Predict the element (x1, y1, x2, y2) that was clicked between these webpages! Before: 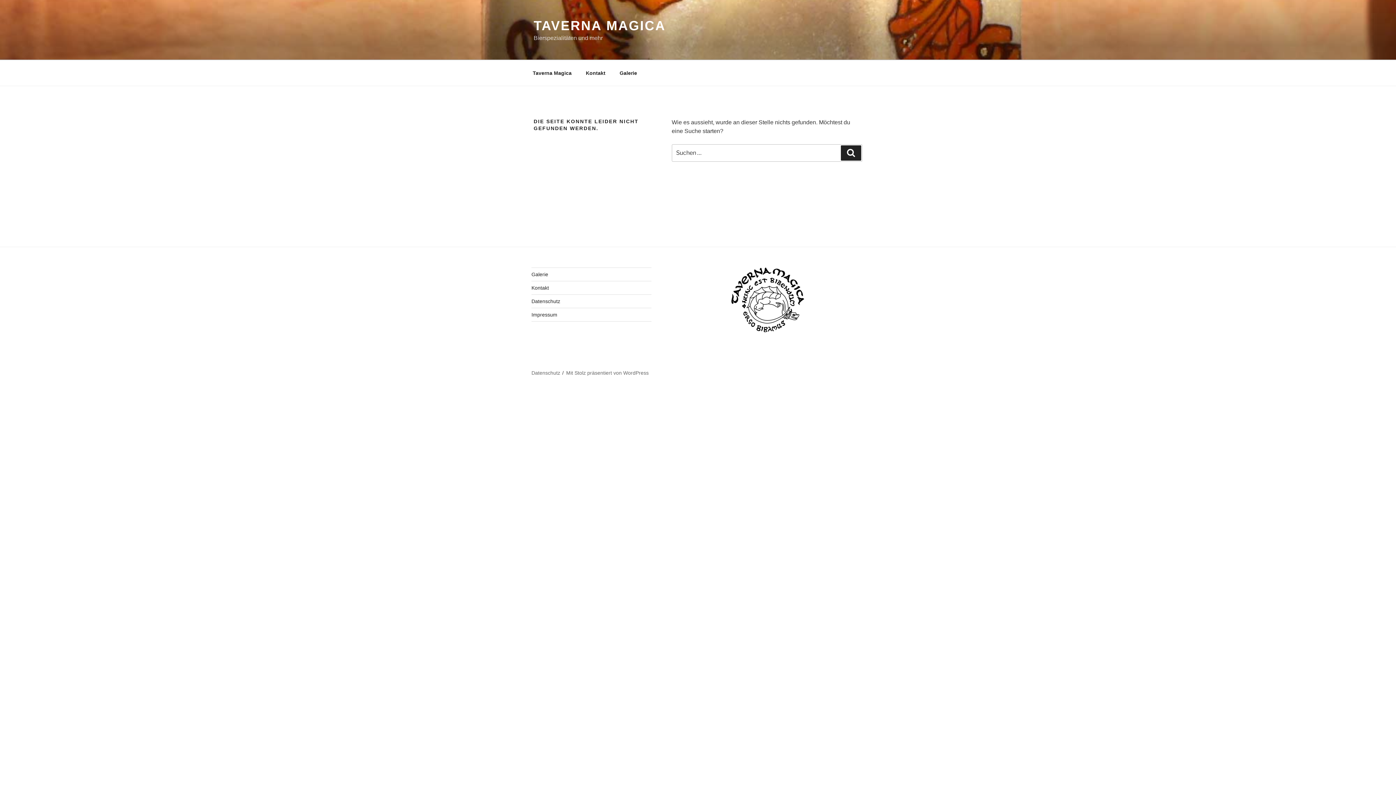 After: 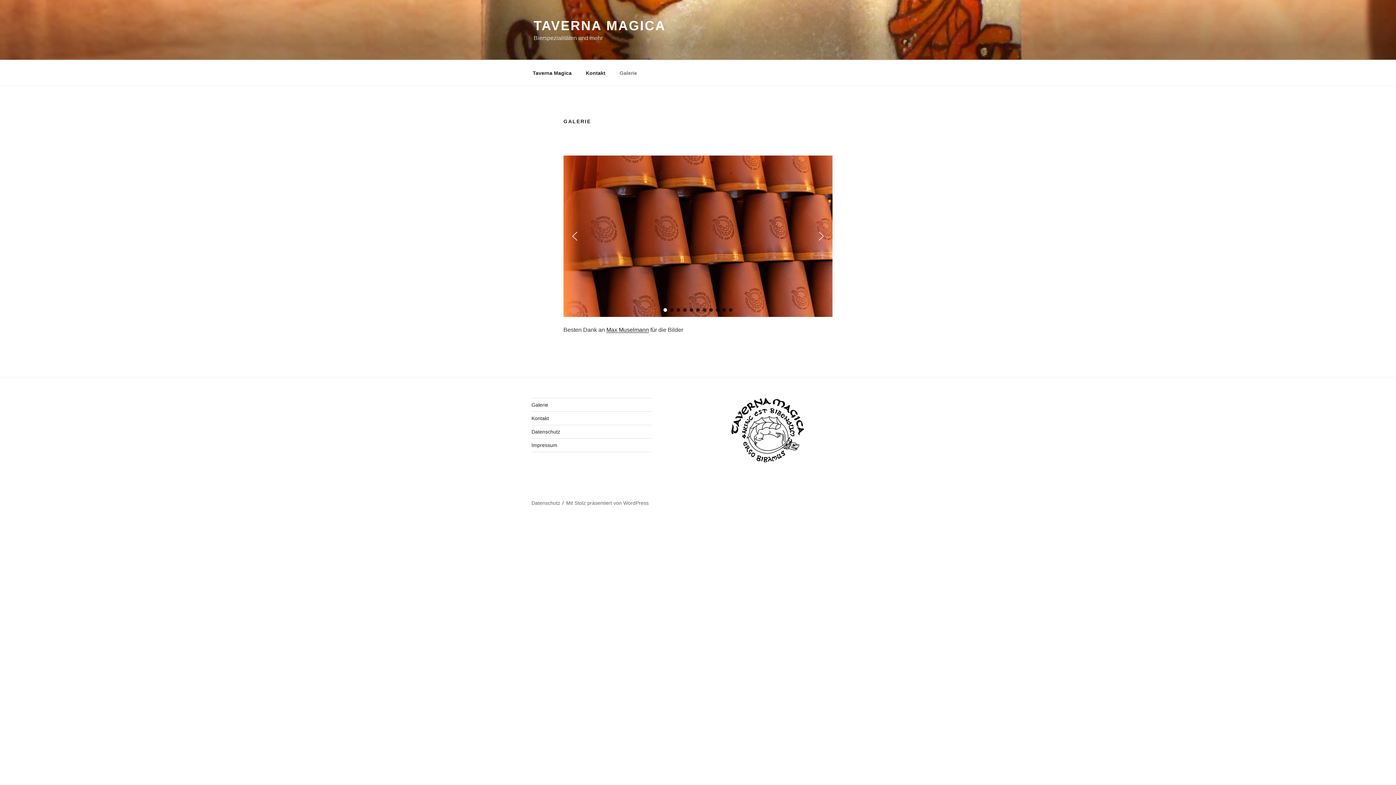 Action: bbox: (531, 271, 548, 277) label: Galerie